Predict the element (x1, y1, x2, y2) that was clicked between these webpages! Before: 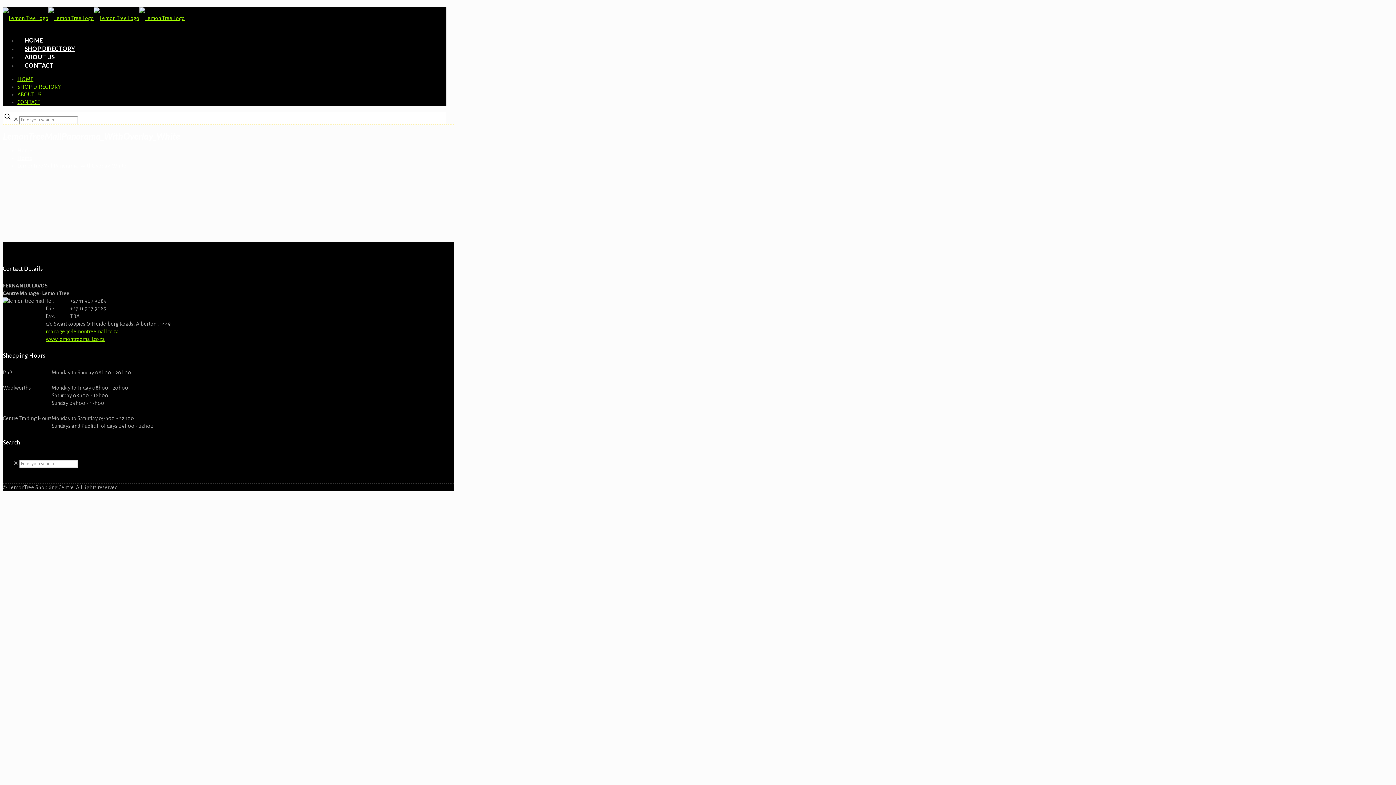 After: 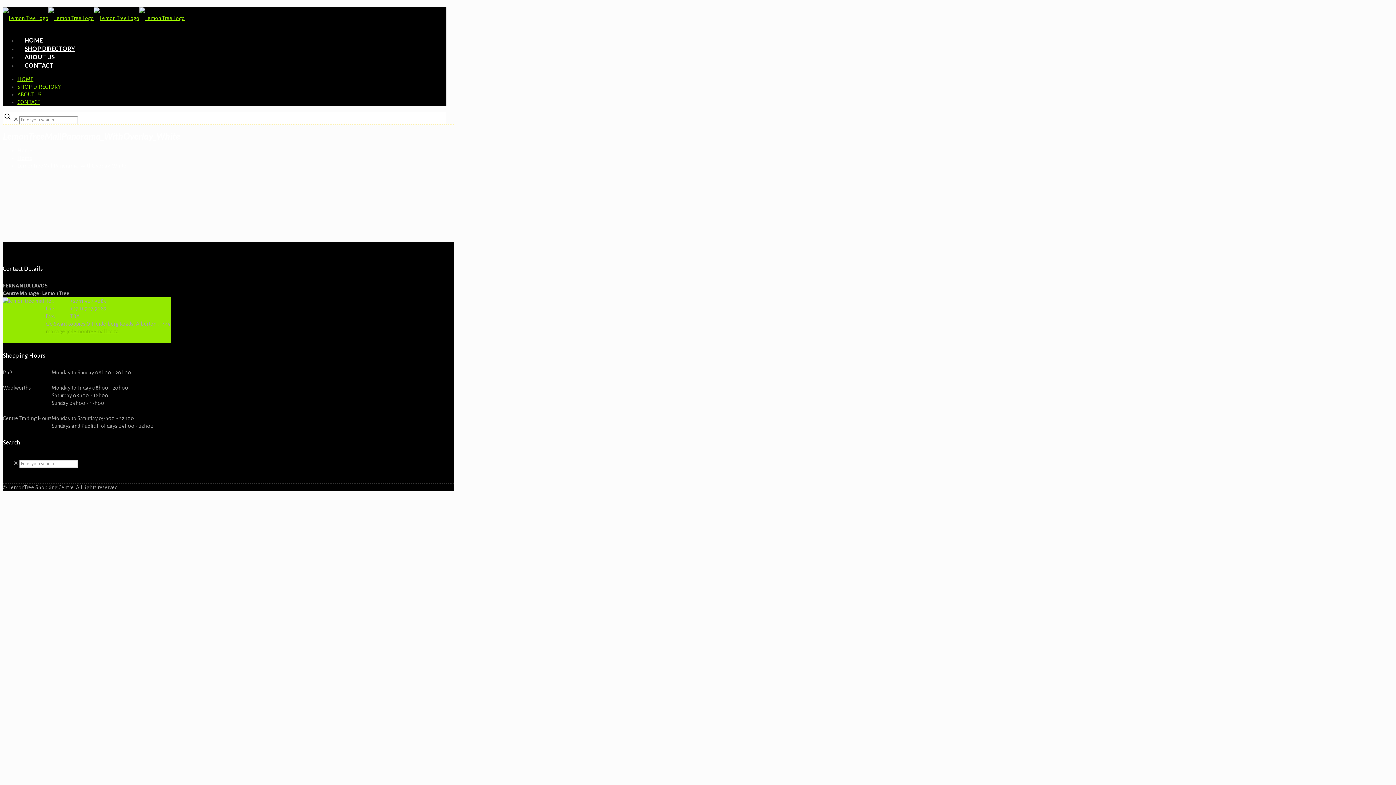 Action: label: manager@lemontreemall.co.za bbox: (45, 328, 118, 334)